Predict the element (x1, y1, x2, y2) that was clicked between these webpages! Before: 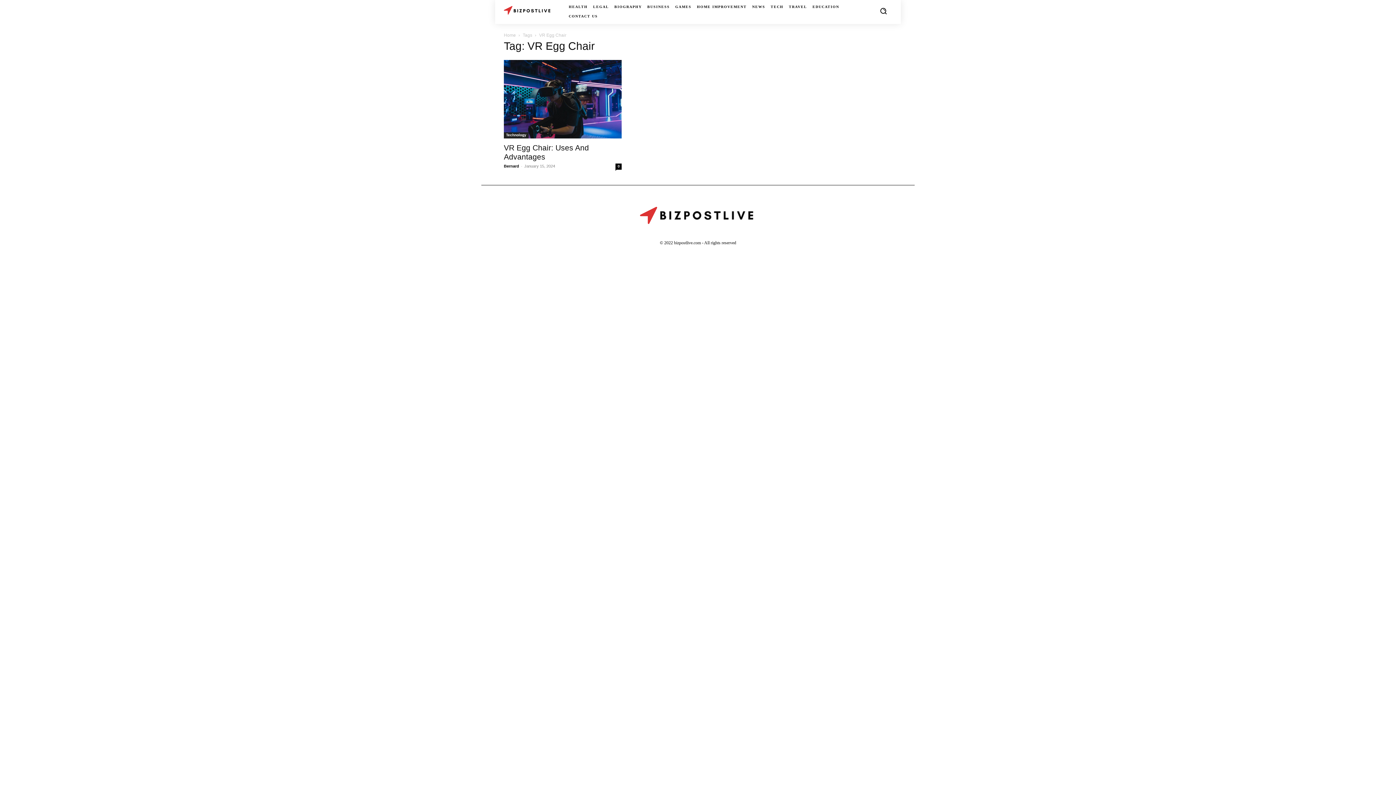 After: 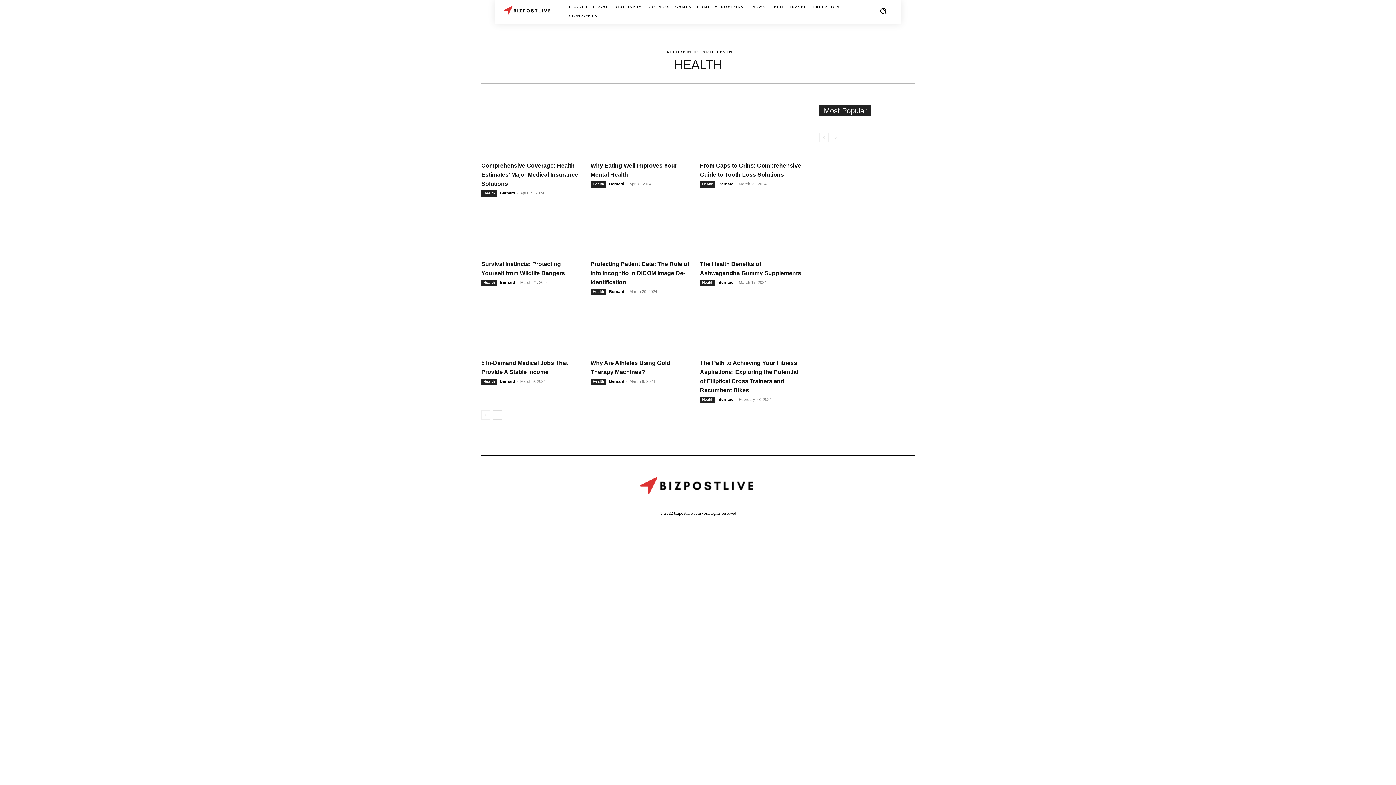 Action: label: HEALTH bbox: (568, 3, 587, 11)